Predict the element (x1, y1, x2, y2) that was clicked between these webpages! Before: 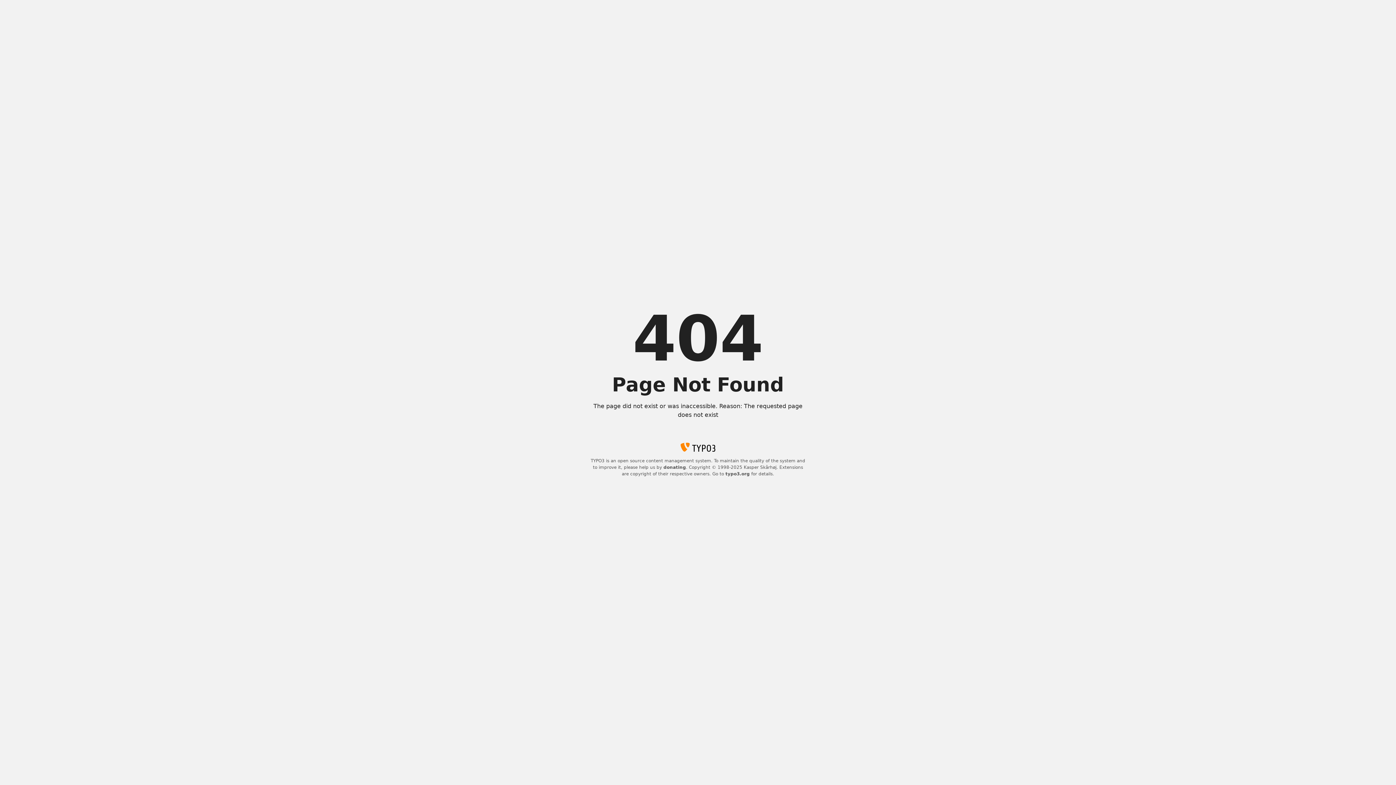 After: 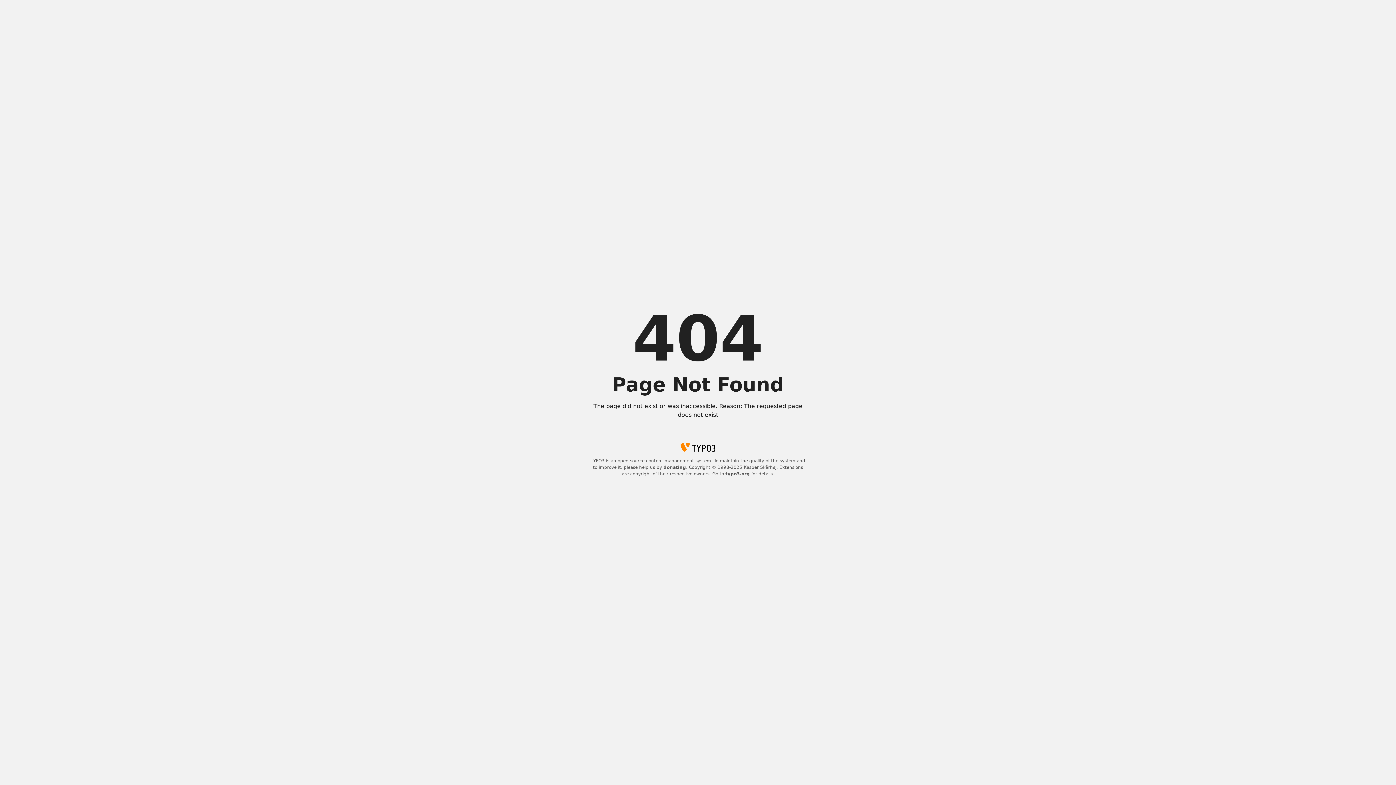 Action: bbox: (725, 471, 750, 476) label: typo3.org